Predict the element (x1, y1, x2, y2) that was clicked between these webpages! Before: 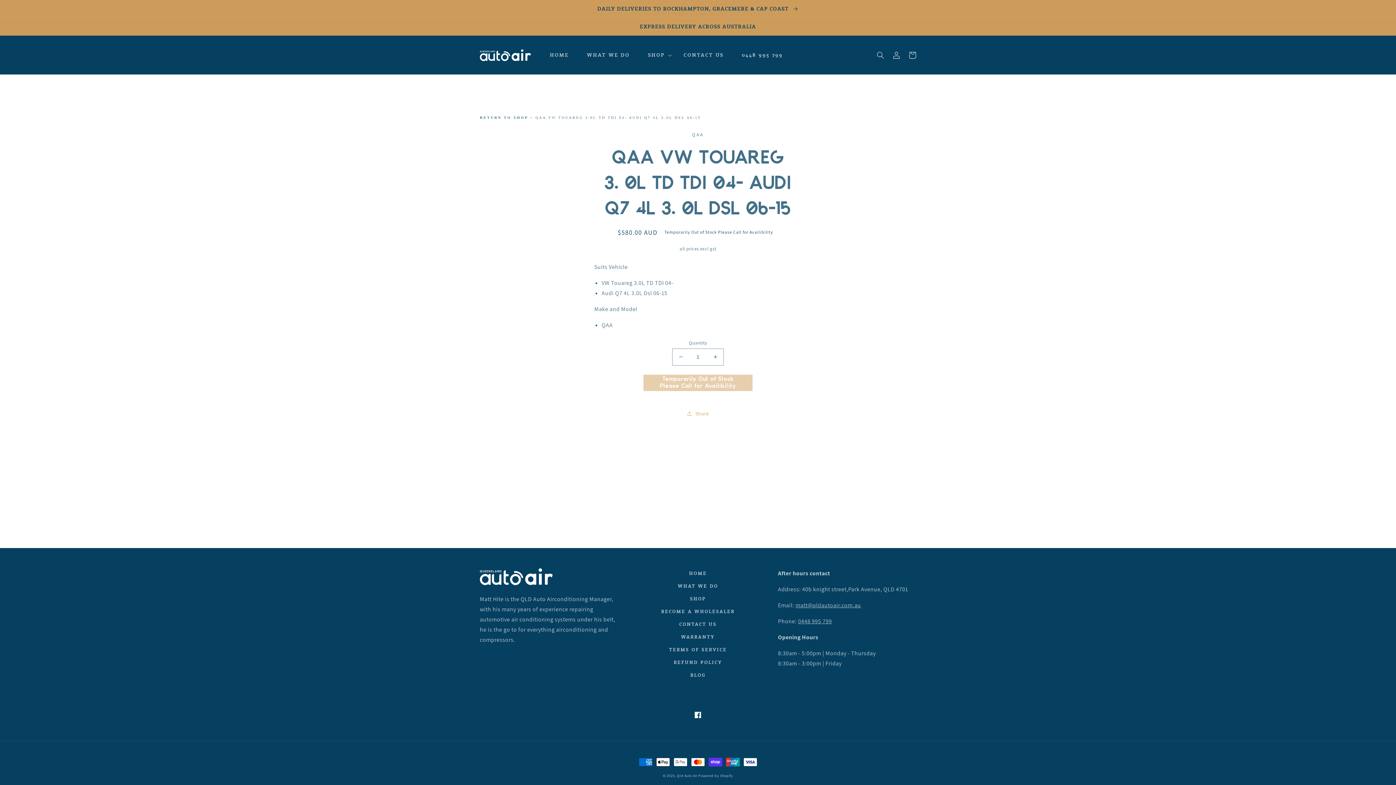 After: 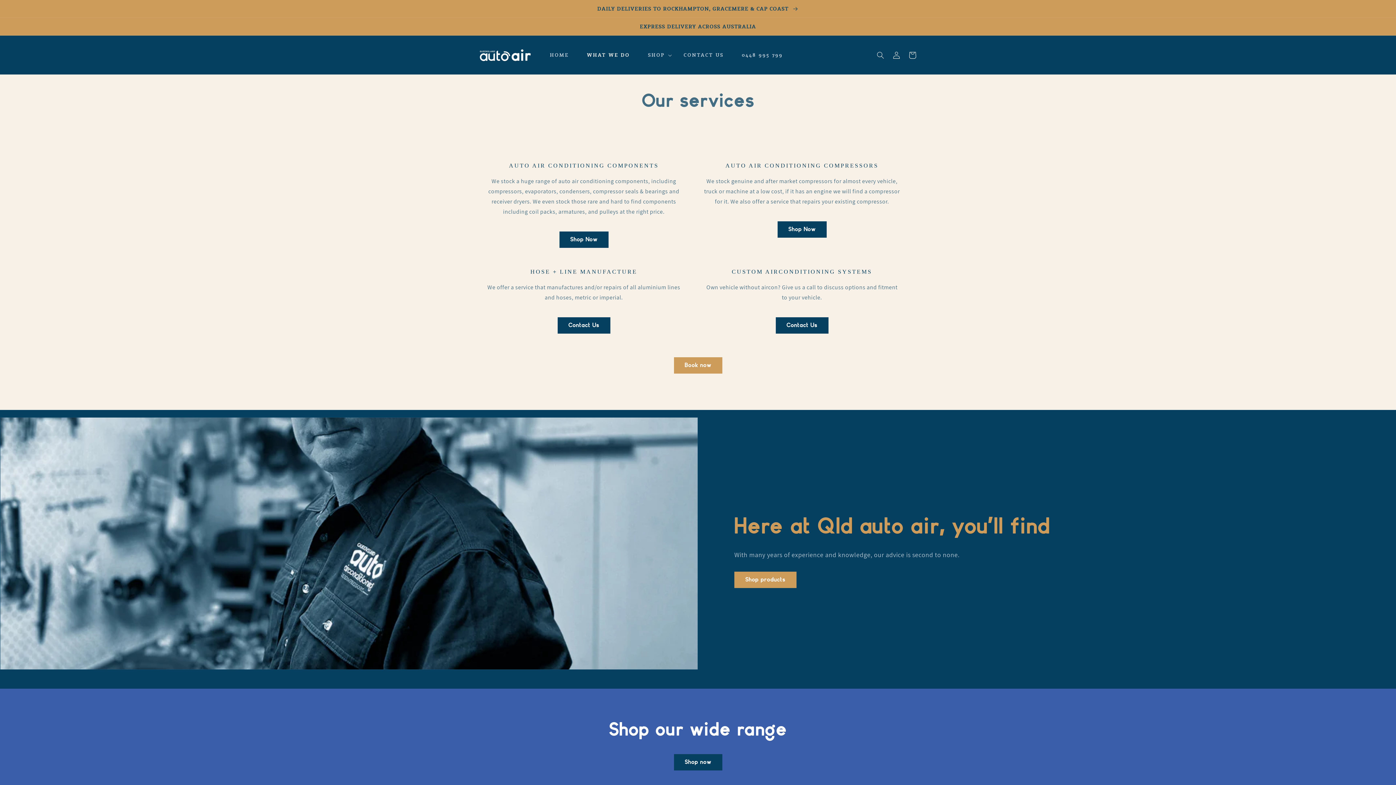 Action: label: WHAT WE DO bbox: (678, 580, 718, 592)